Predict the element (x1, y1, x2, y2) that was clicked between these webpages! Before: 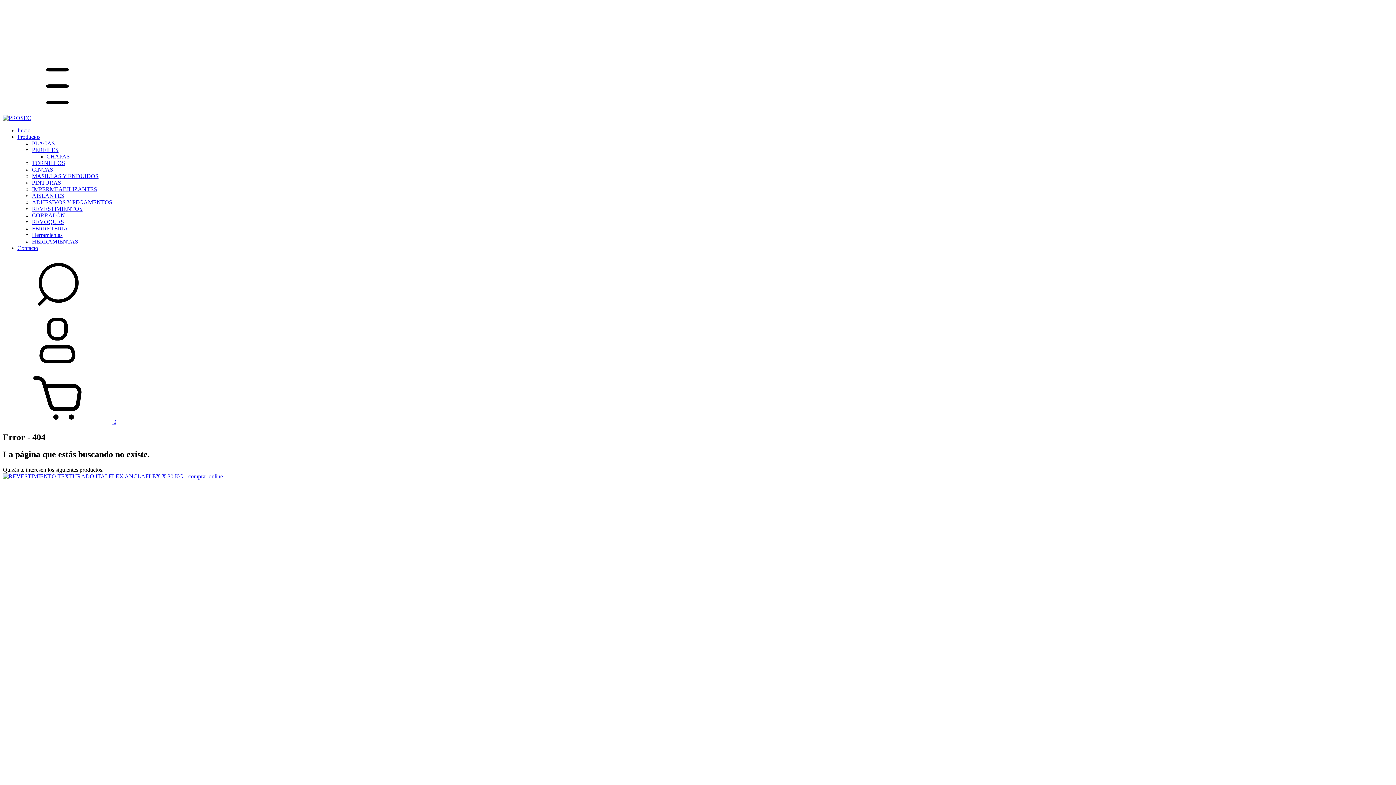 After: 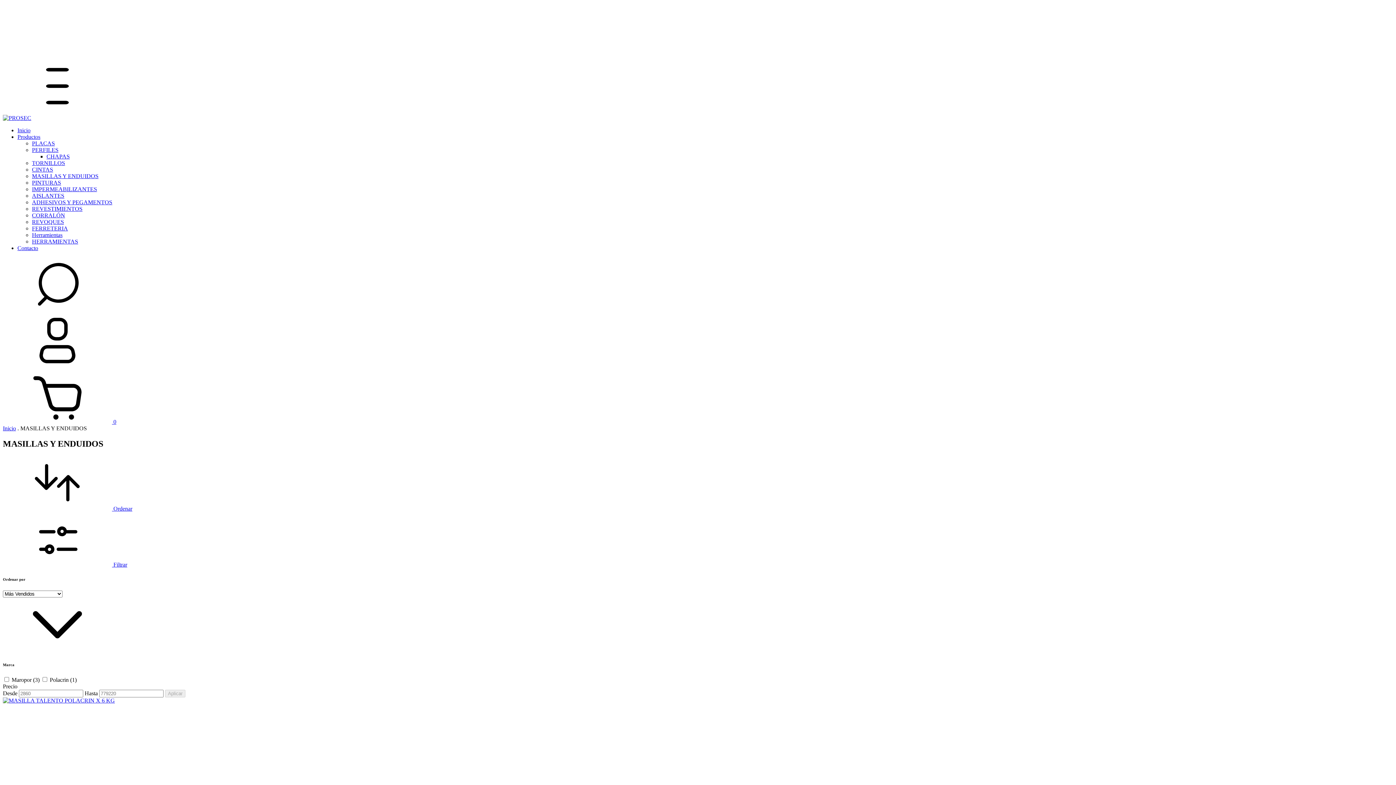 Action: bbox: (32, 173, 98, 179) label: MASILLAS Y ENDUIDOS